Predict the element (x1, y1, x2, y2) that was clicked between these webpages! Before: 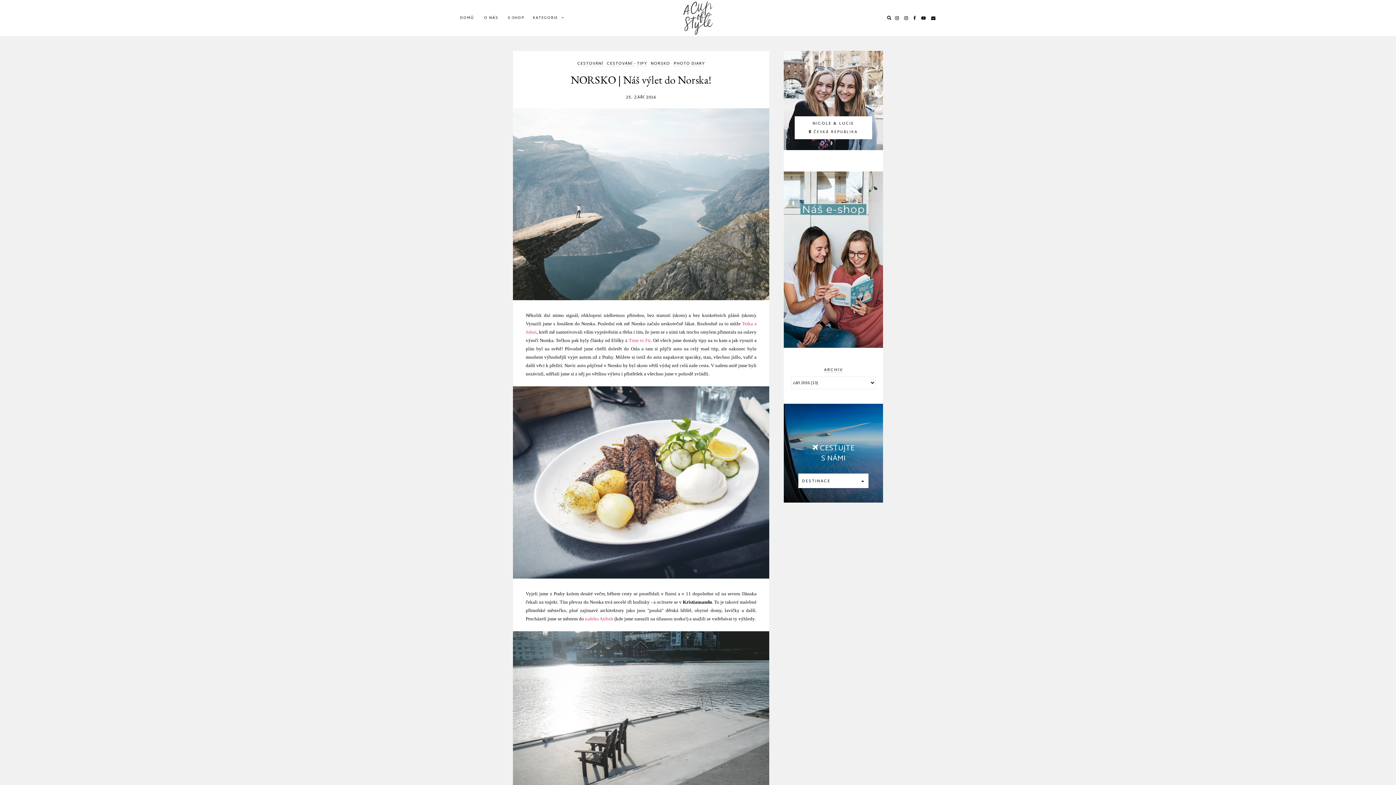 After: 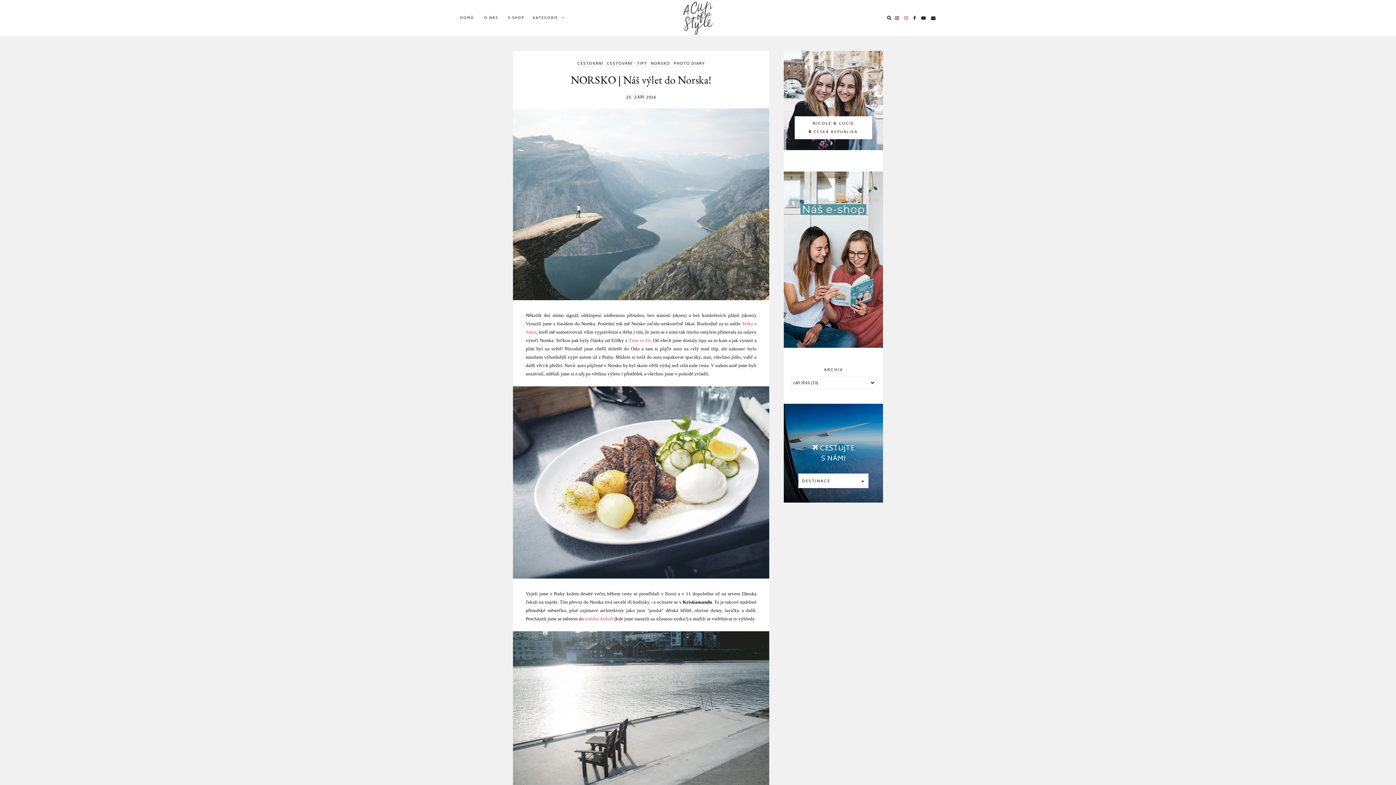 Action: bbox: (904, 15, 908, 20)